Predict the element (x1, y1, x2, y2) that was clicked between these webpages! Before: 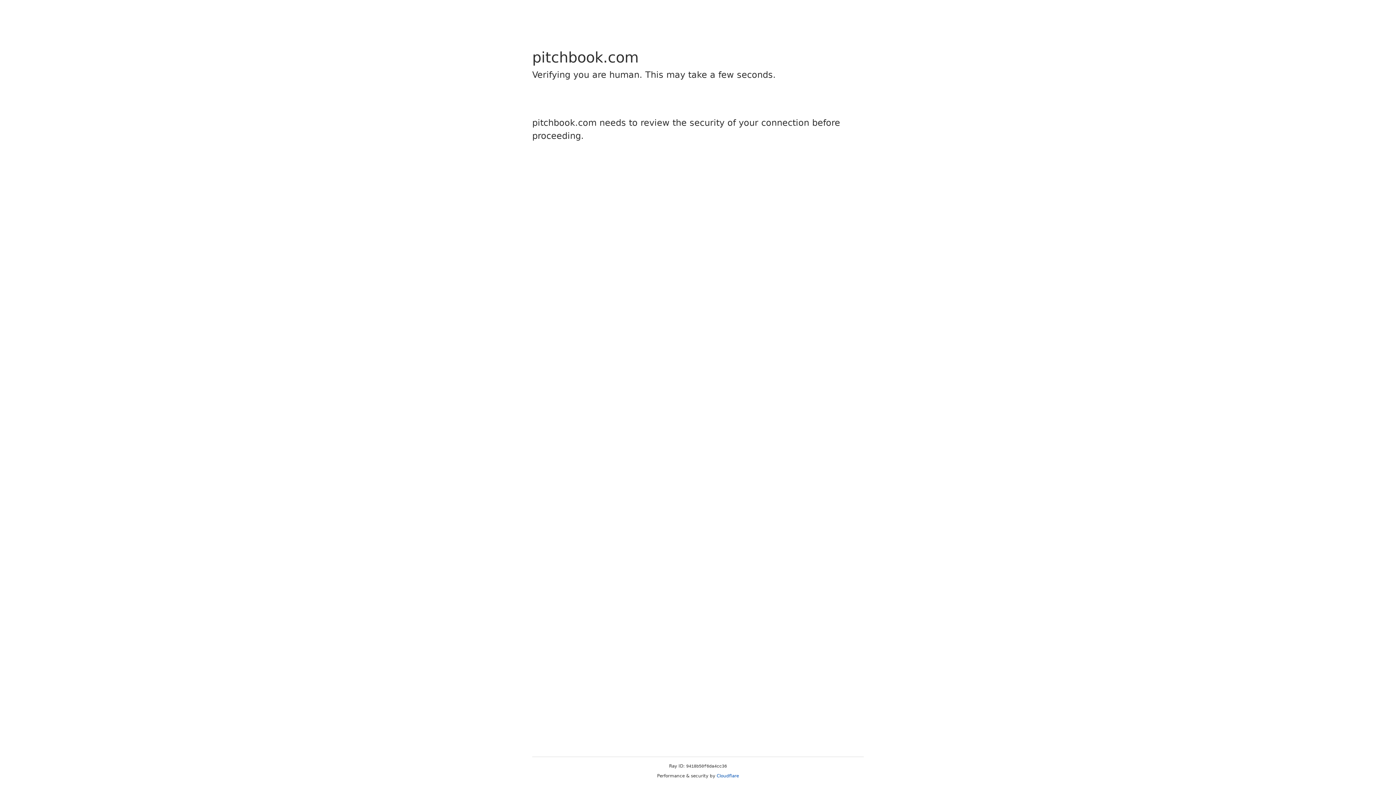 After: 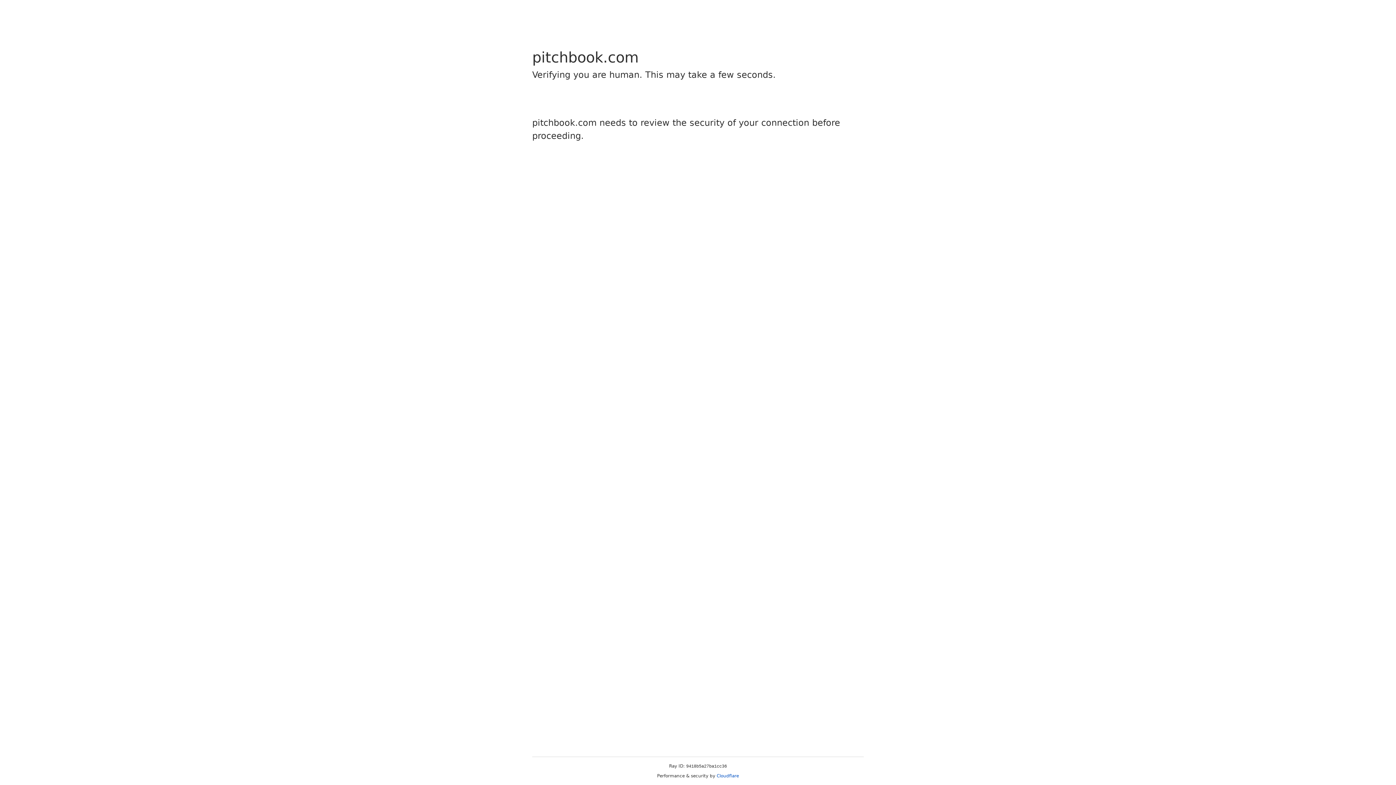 Action: label: Cloudflare bbox: (716, 773, 739, 778)